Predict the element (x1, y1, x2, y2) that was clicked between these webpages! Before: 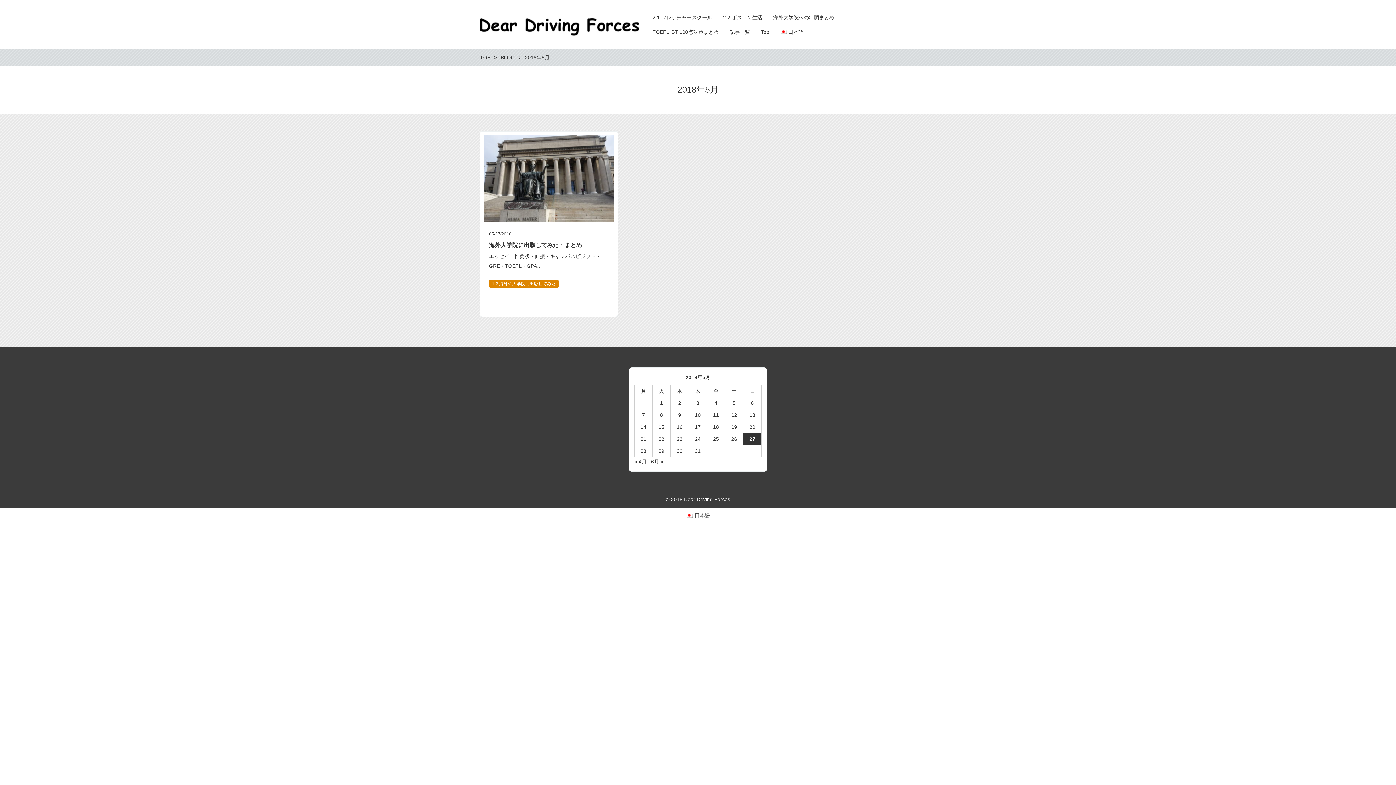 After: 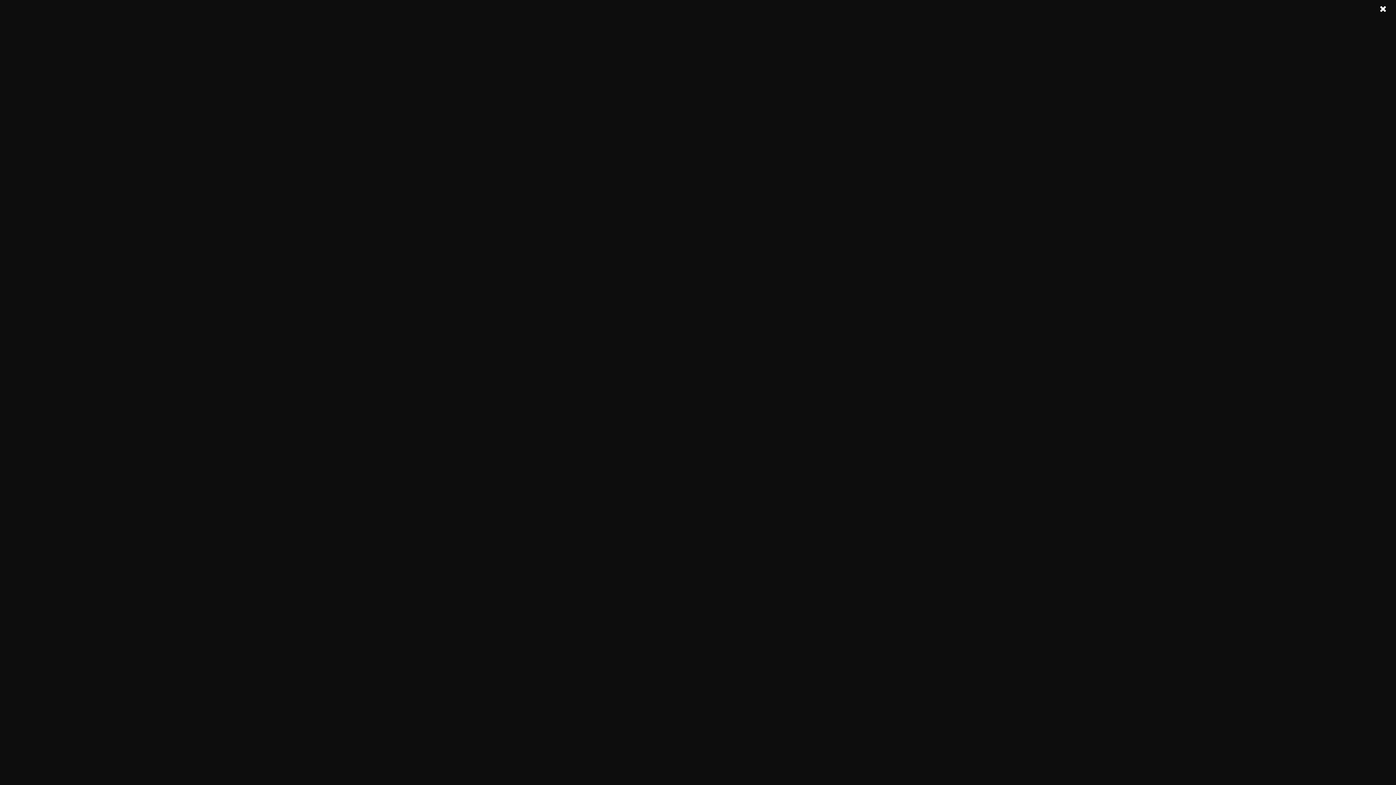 Action: label: « 4月 bbox: (634, 458, 646, 464)